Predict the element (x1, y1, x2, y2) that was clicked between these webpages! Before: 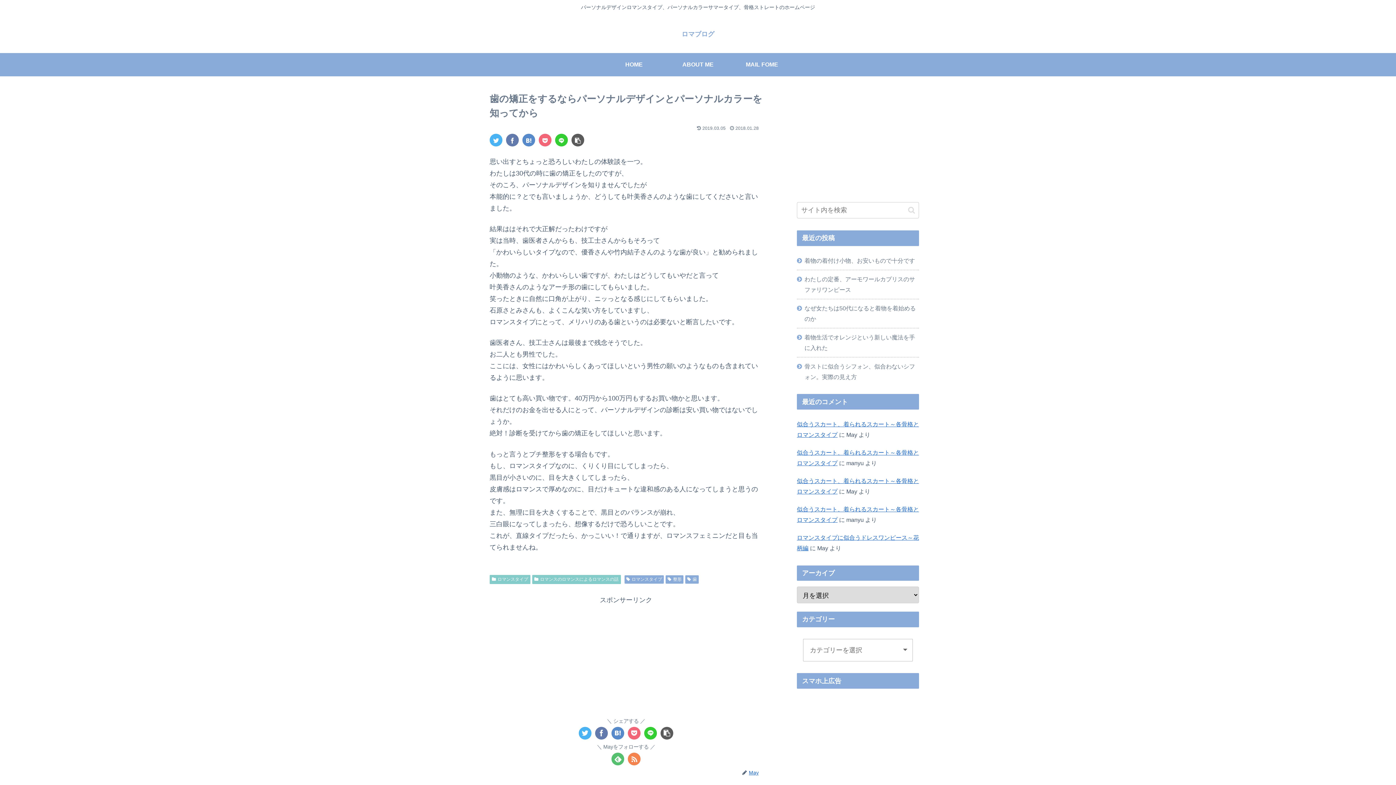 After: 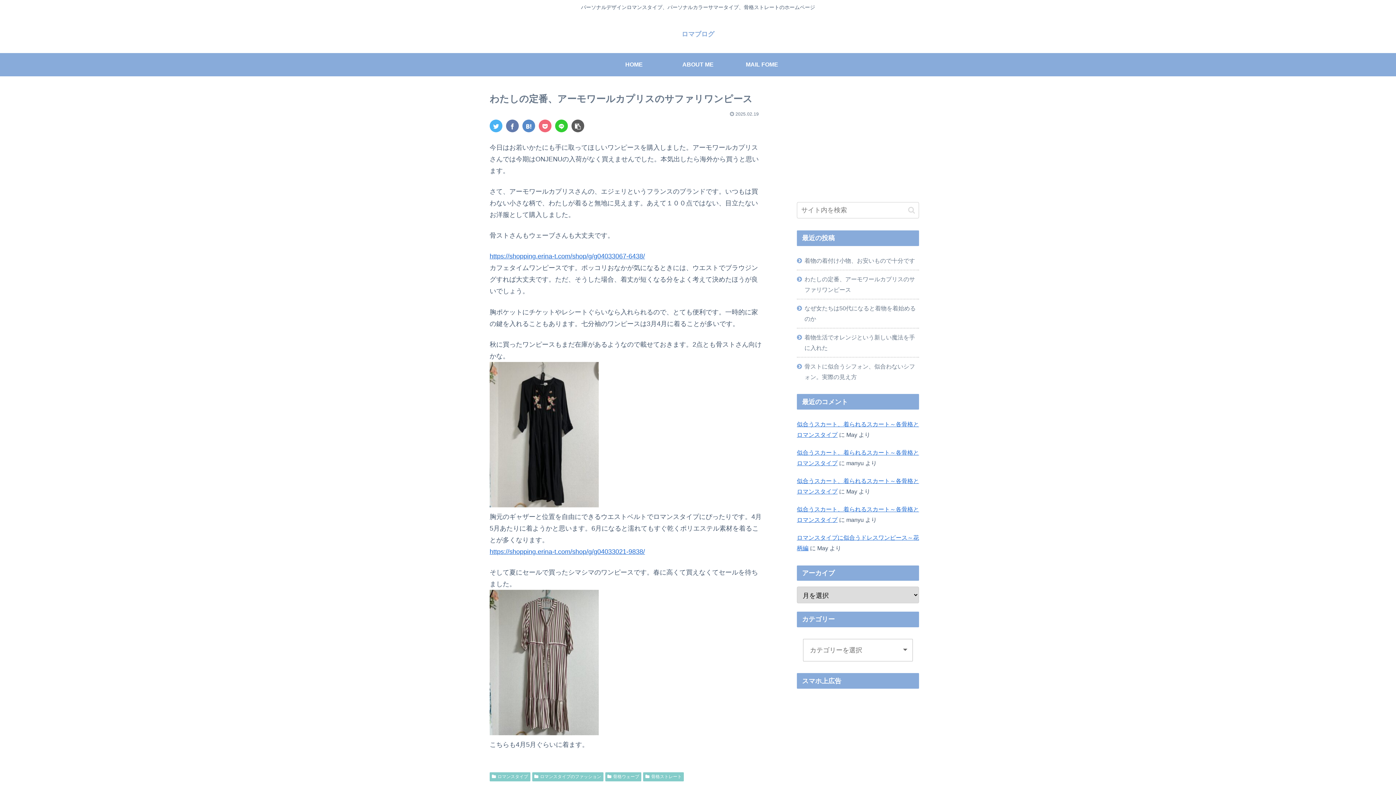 Action: bbox: (797, 270, 919, 298) label: わたしの定番、アーモワールカプリスのサファリワンピース